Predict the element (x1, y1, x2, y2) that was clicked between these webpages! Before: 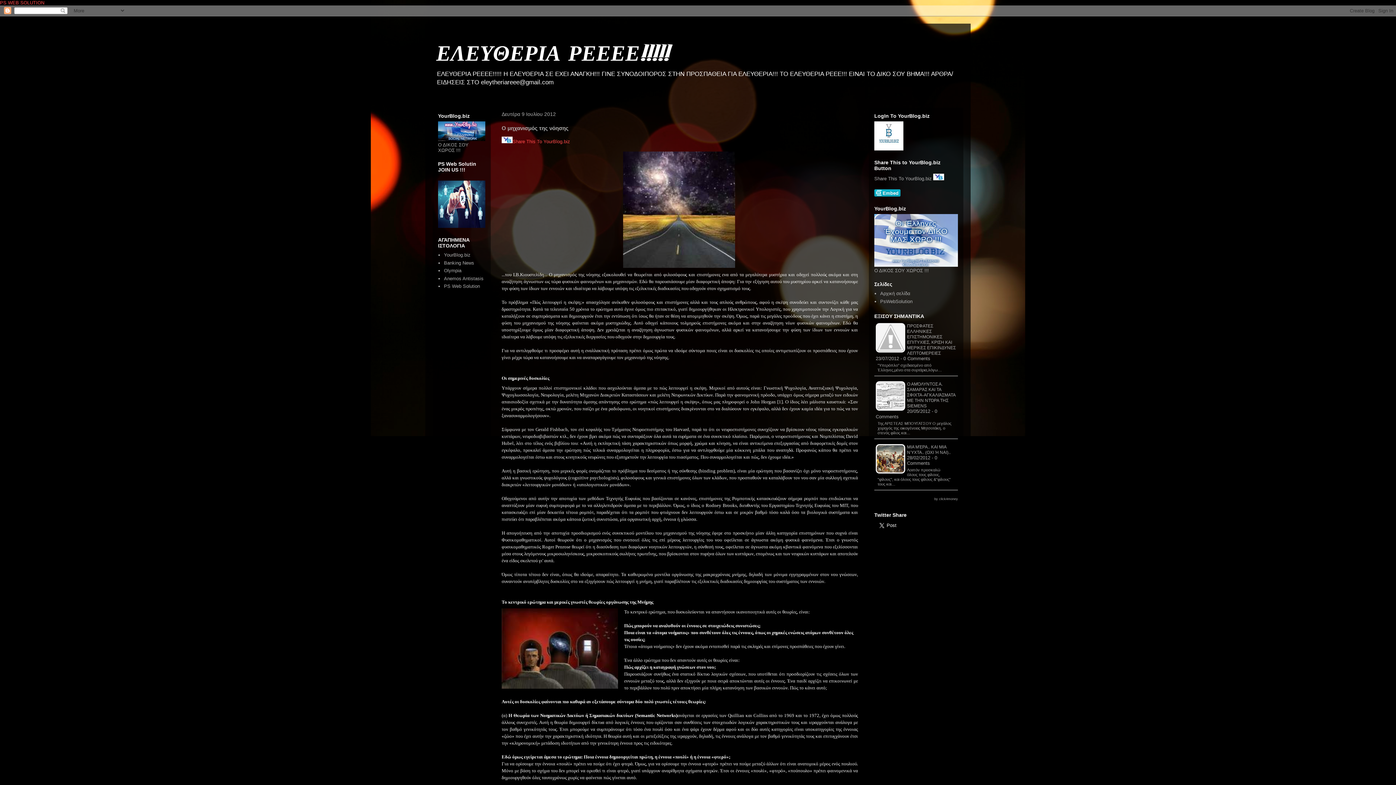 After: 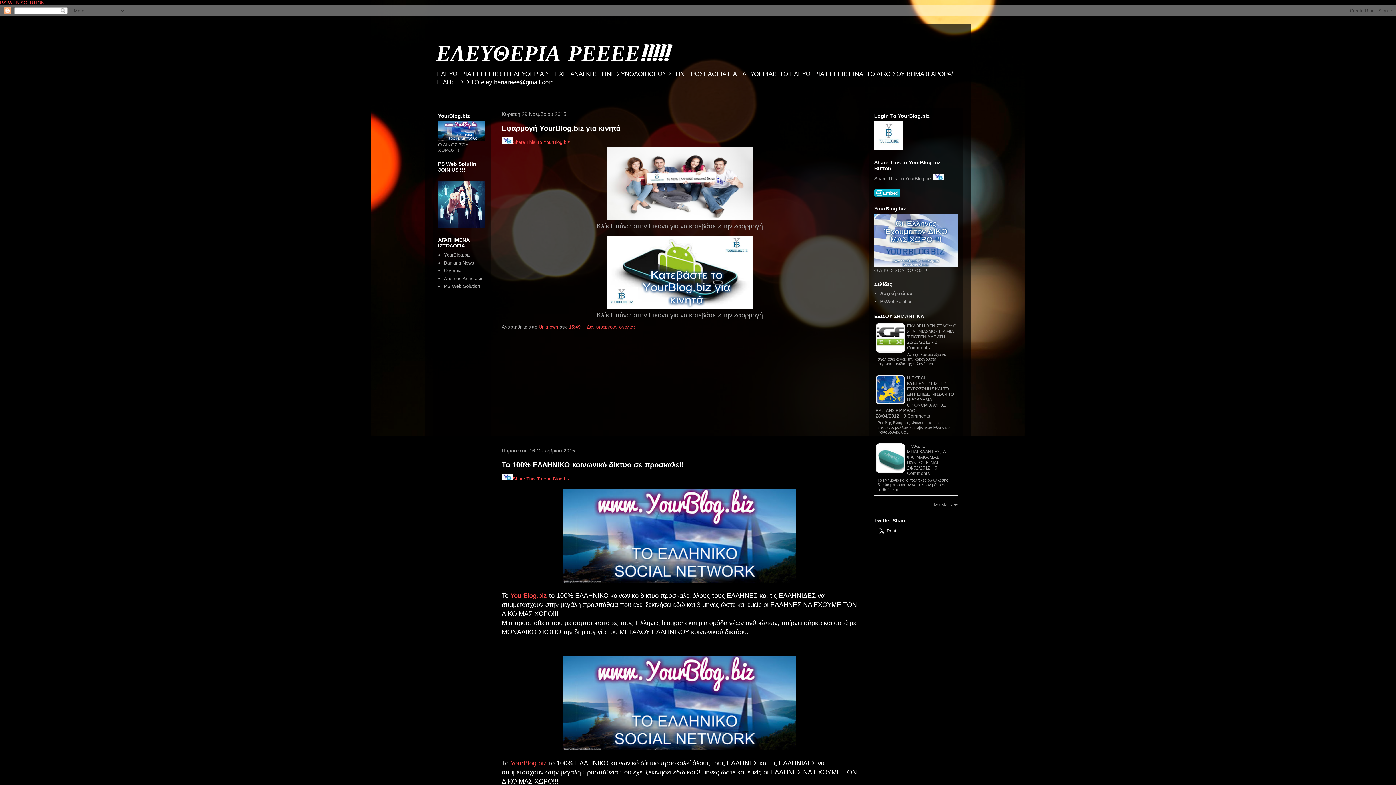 Action: label: Αρχική σελίδα bbox: (880, 291, 910, 296)